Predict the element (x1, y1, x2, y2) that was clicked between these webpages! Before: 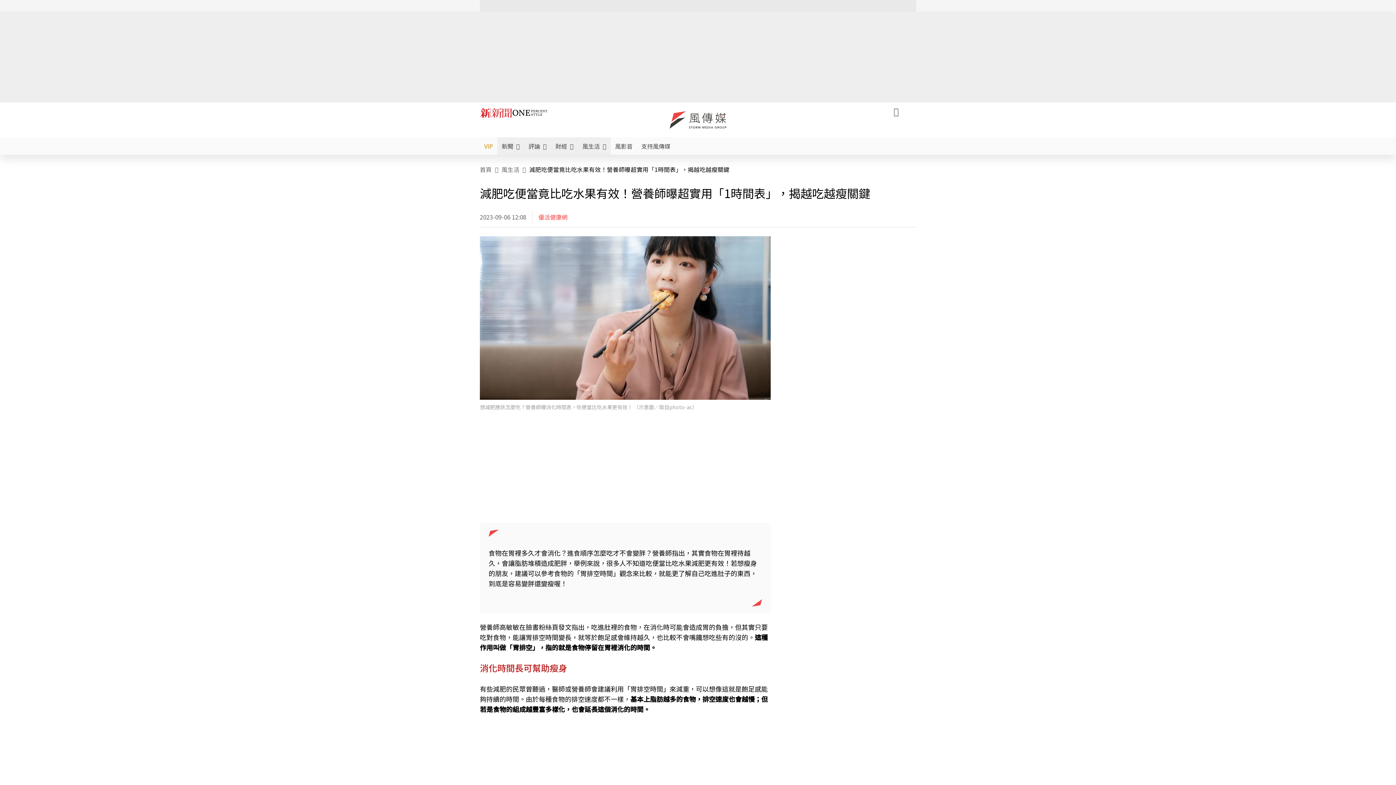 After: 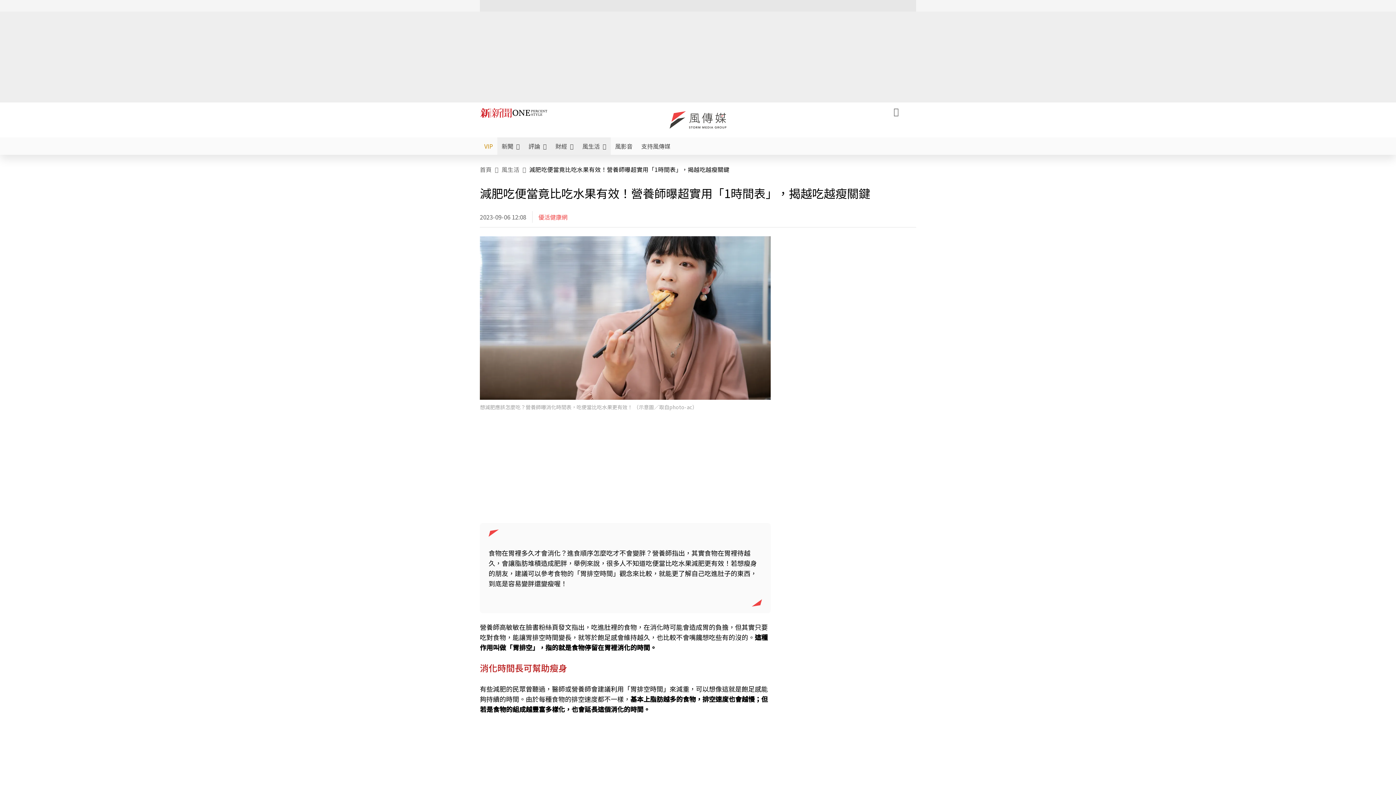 Action: bbox: (480, 236, 770, 400)